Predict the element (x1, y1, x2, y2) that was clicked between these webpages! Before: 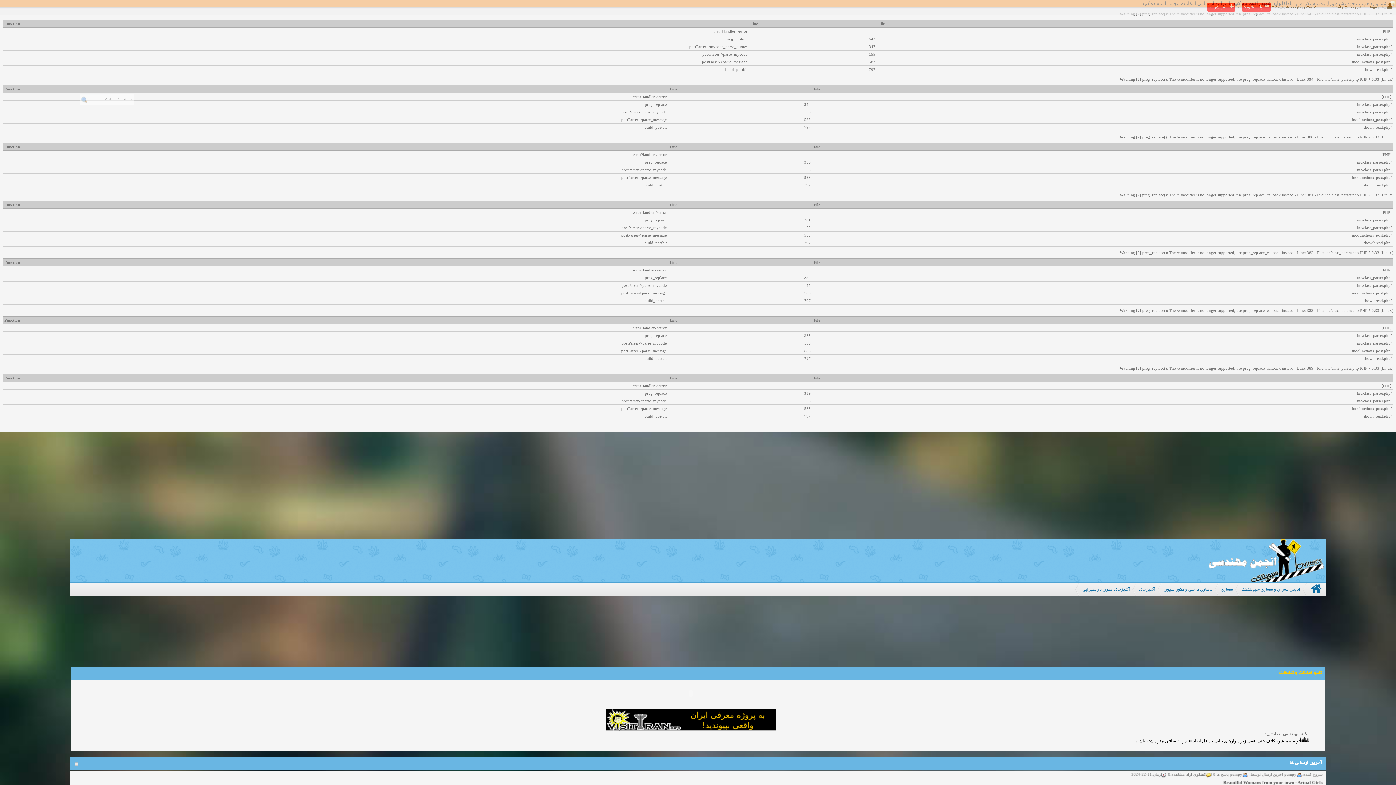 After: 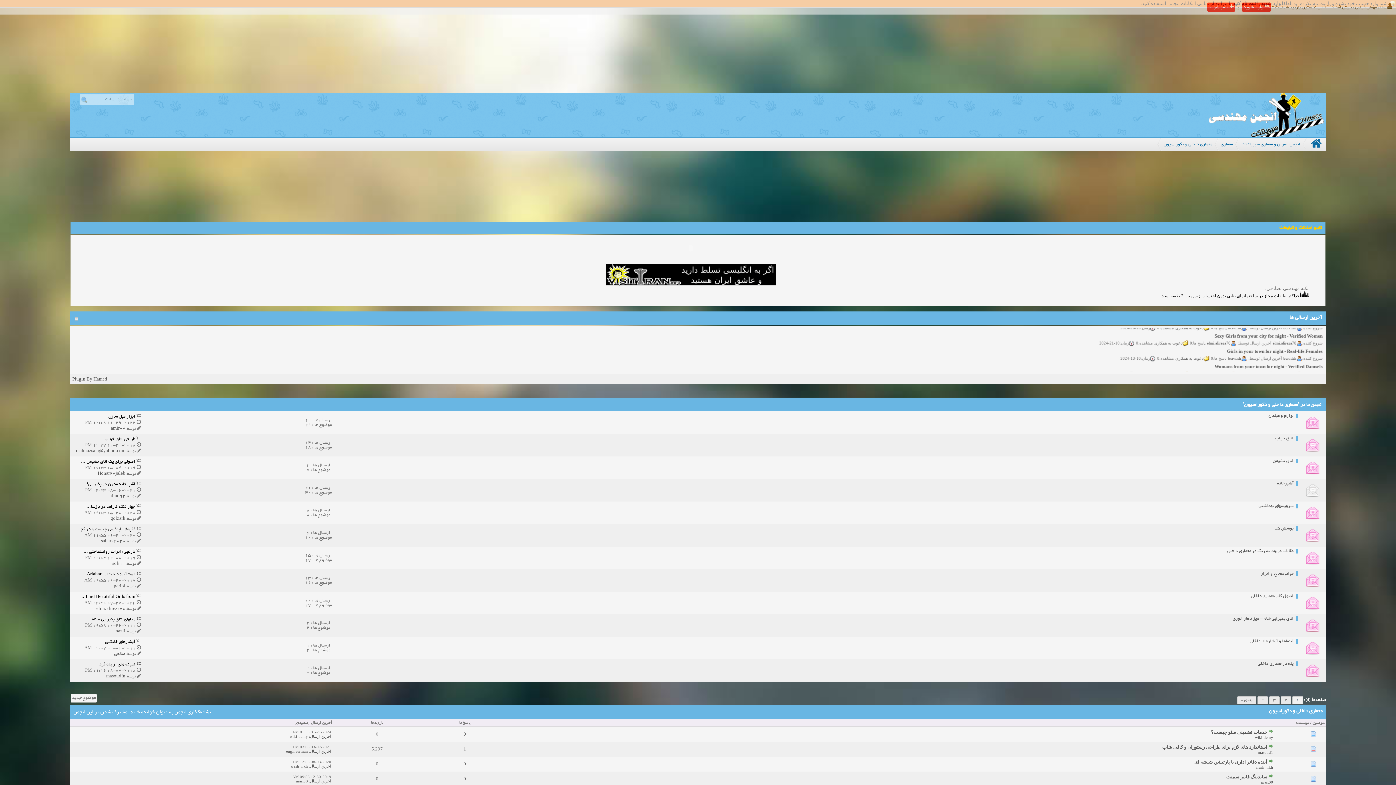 Action: bbox: (1157, 583, 1218, 596) label: معماری داخلی و دکوراسیون